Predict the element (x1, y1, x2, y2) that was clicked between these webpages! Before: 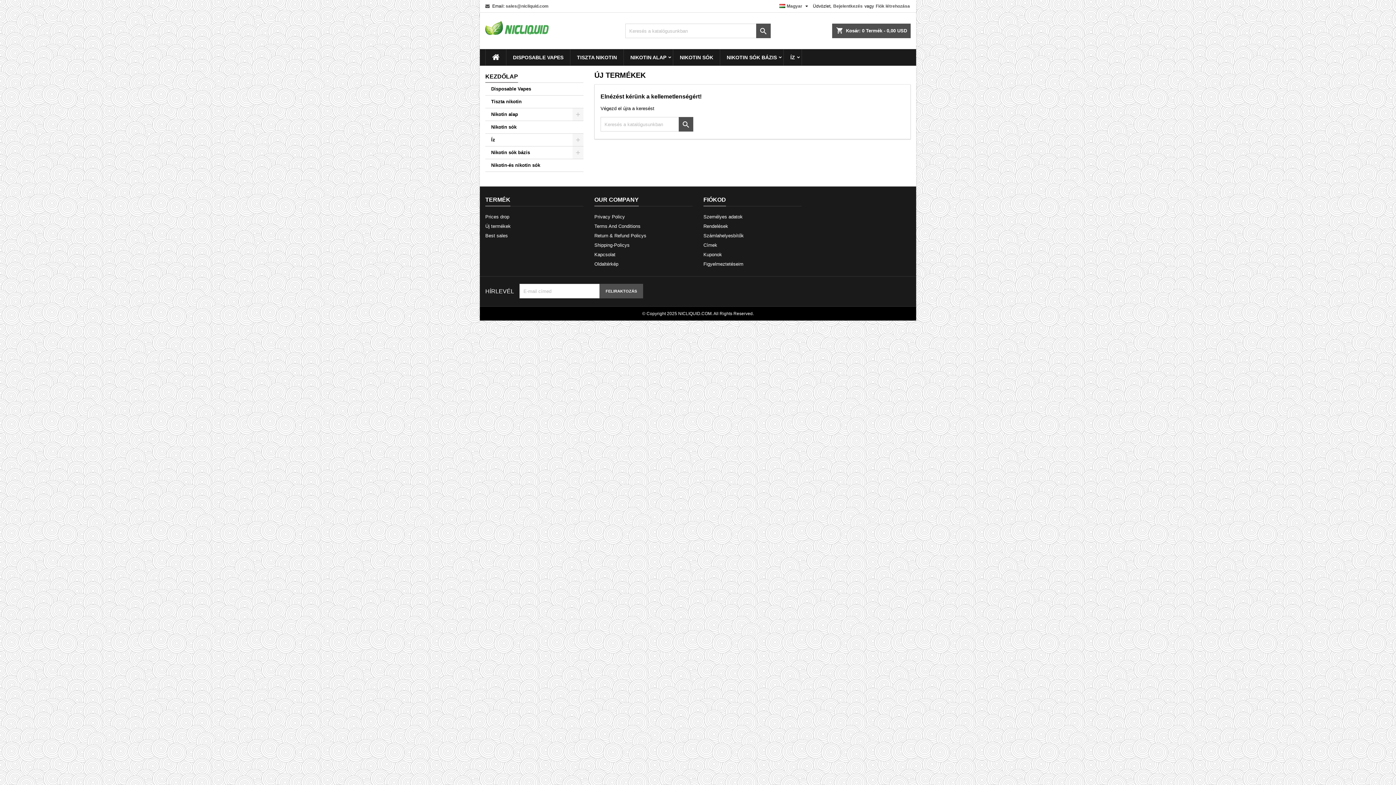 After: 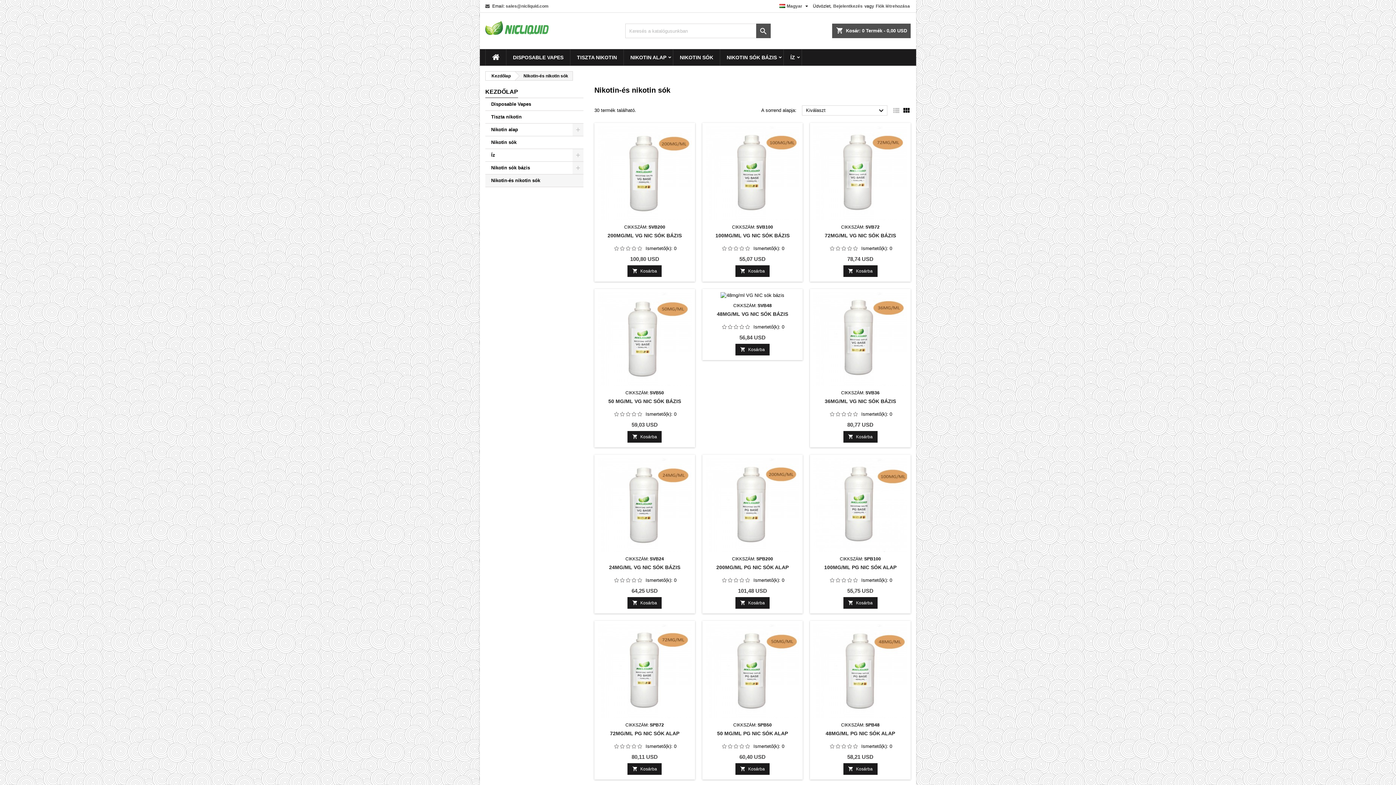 Action: bbox: (485, 159, 583, 172) label: Nikotin-és nikotin sók